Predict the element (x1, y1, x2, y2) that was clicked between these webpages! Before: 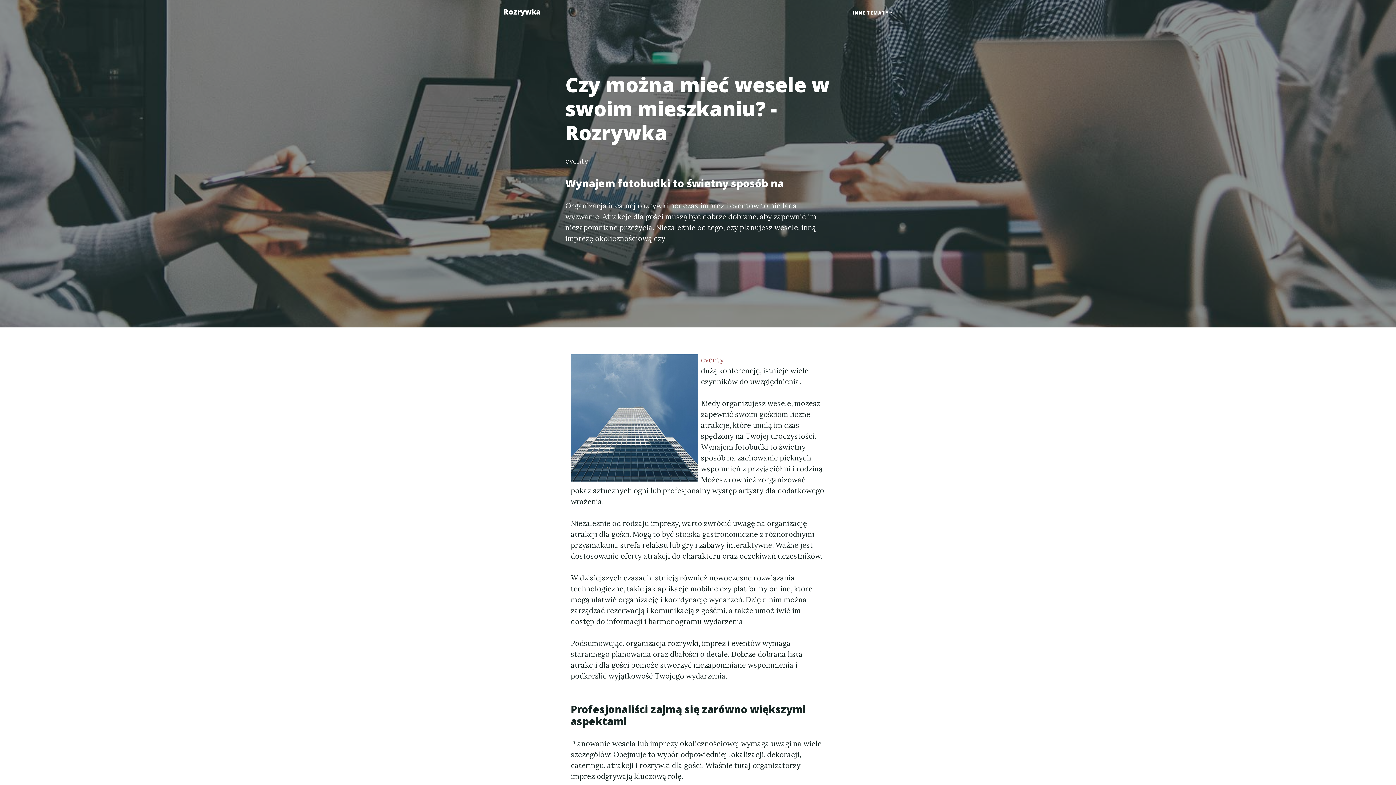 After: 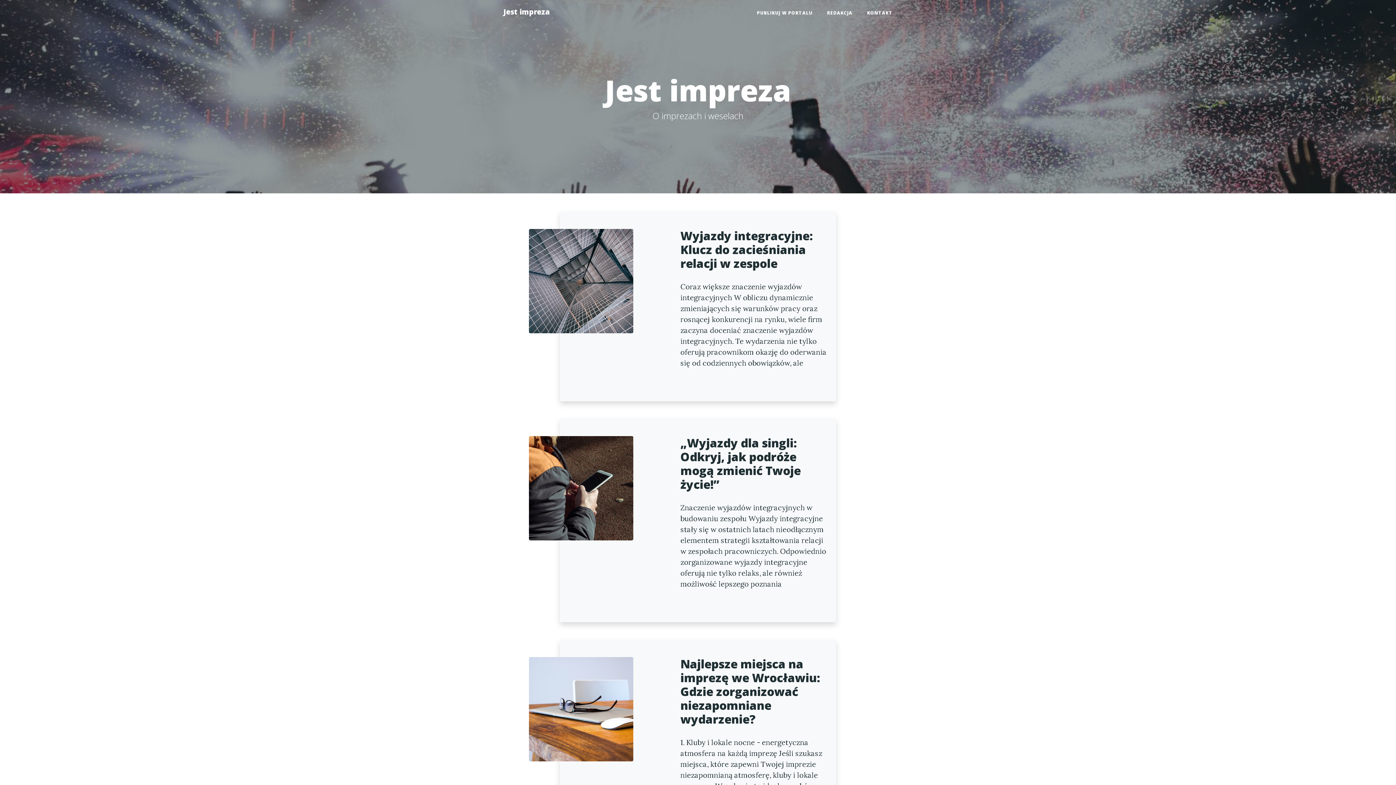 Action: bbox: (701, 355, 724, 364) label: eventy